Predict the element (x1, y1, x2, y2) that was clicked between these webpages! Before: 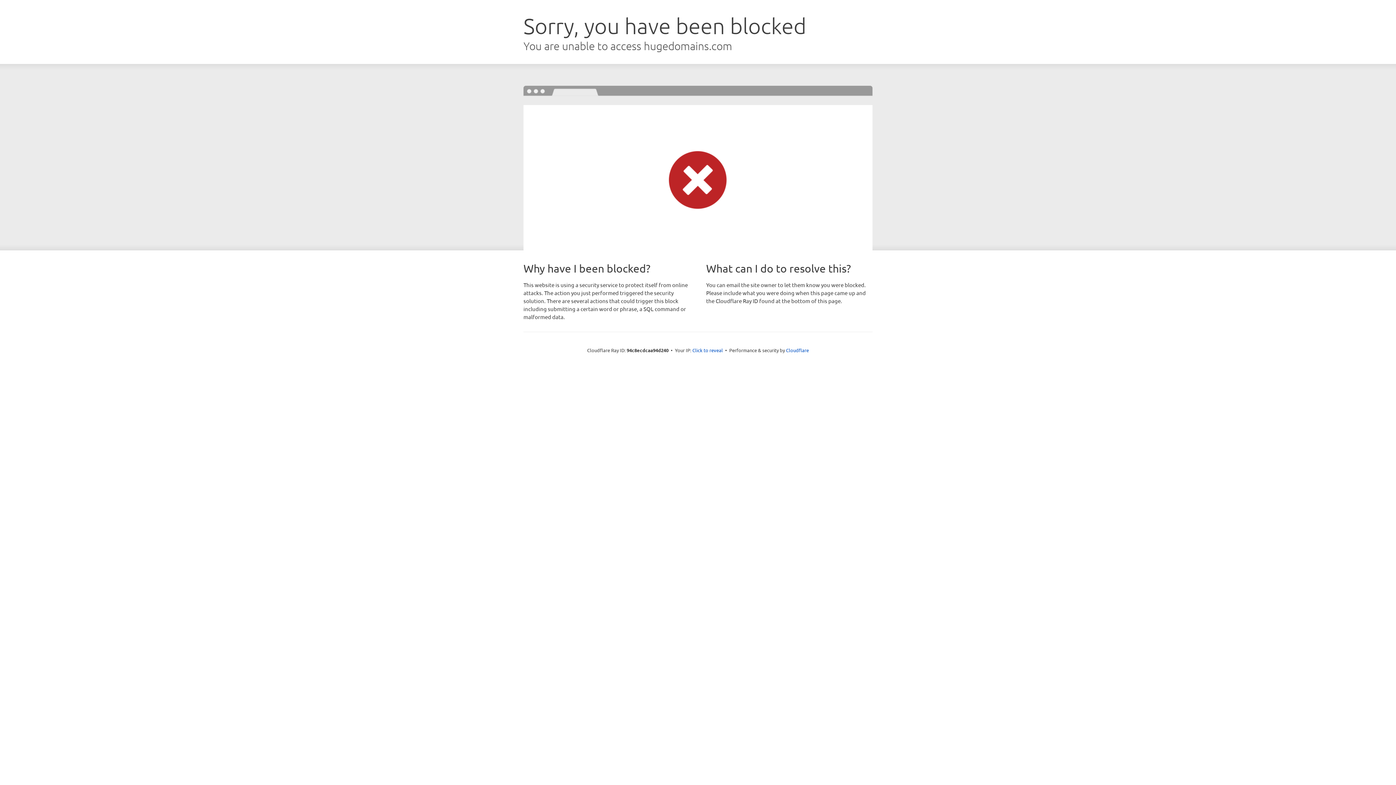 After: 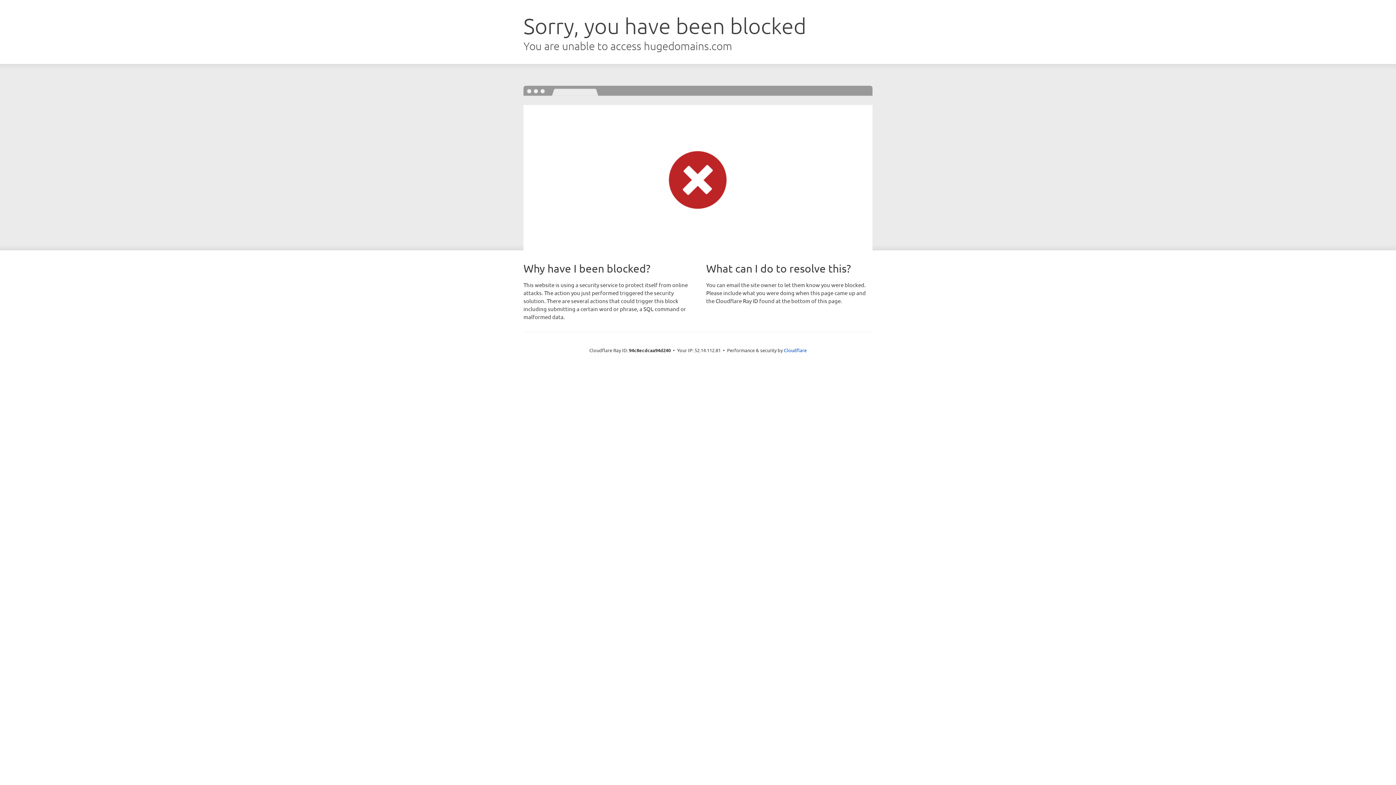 Action: label: Click to reveal bbox: (692, 346, 723, 353)